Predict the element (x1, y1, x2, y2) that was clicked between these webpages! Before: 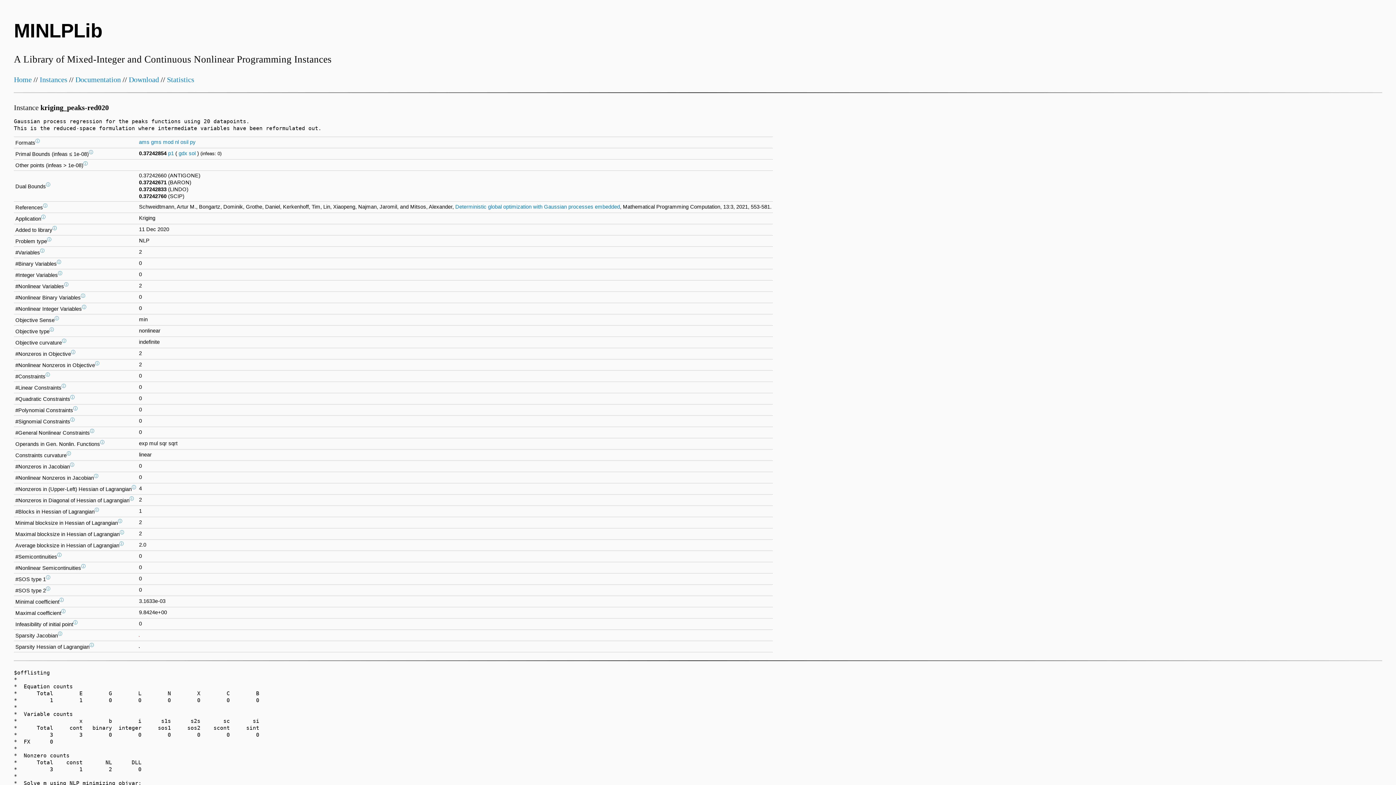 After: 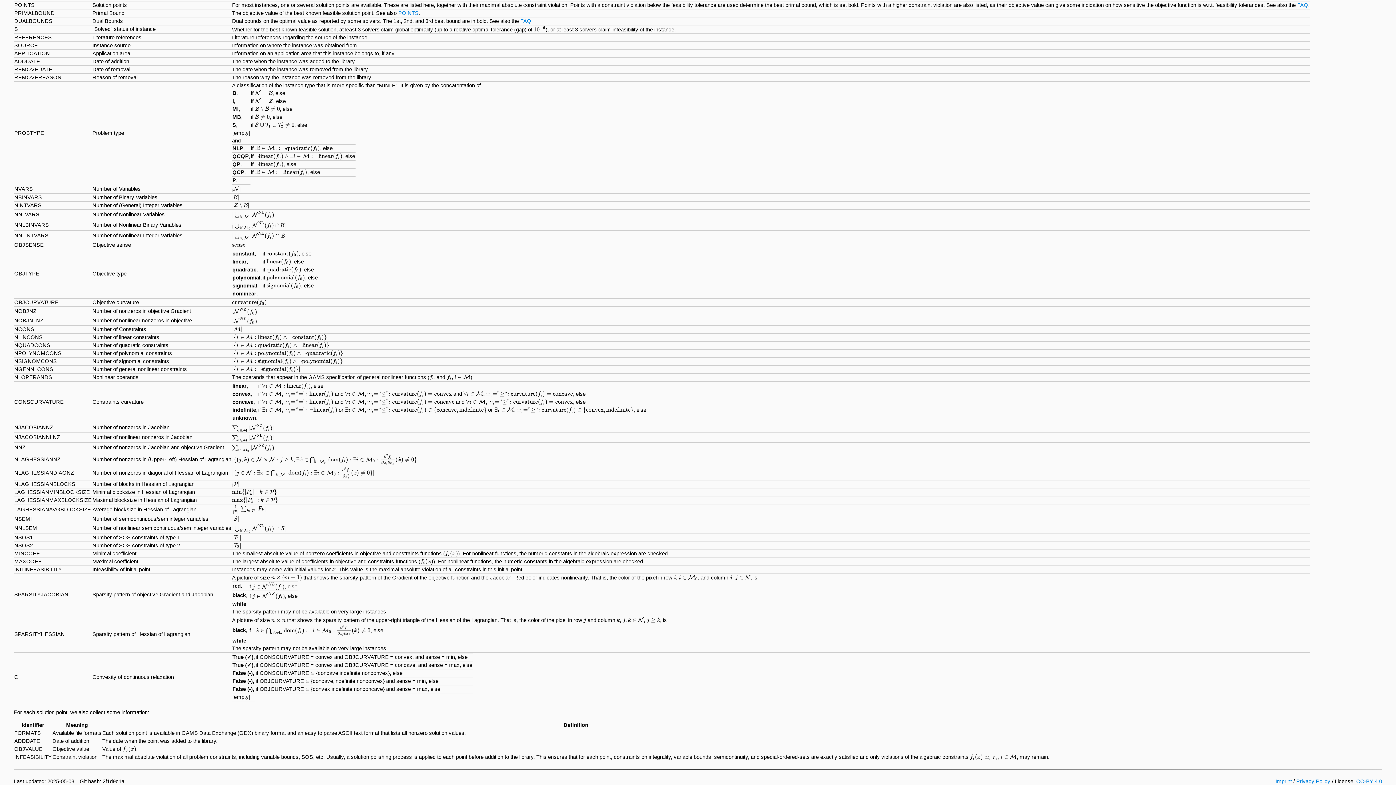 Action: bbox: (47, 237, 51, 242) label: ⓘ